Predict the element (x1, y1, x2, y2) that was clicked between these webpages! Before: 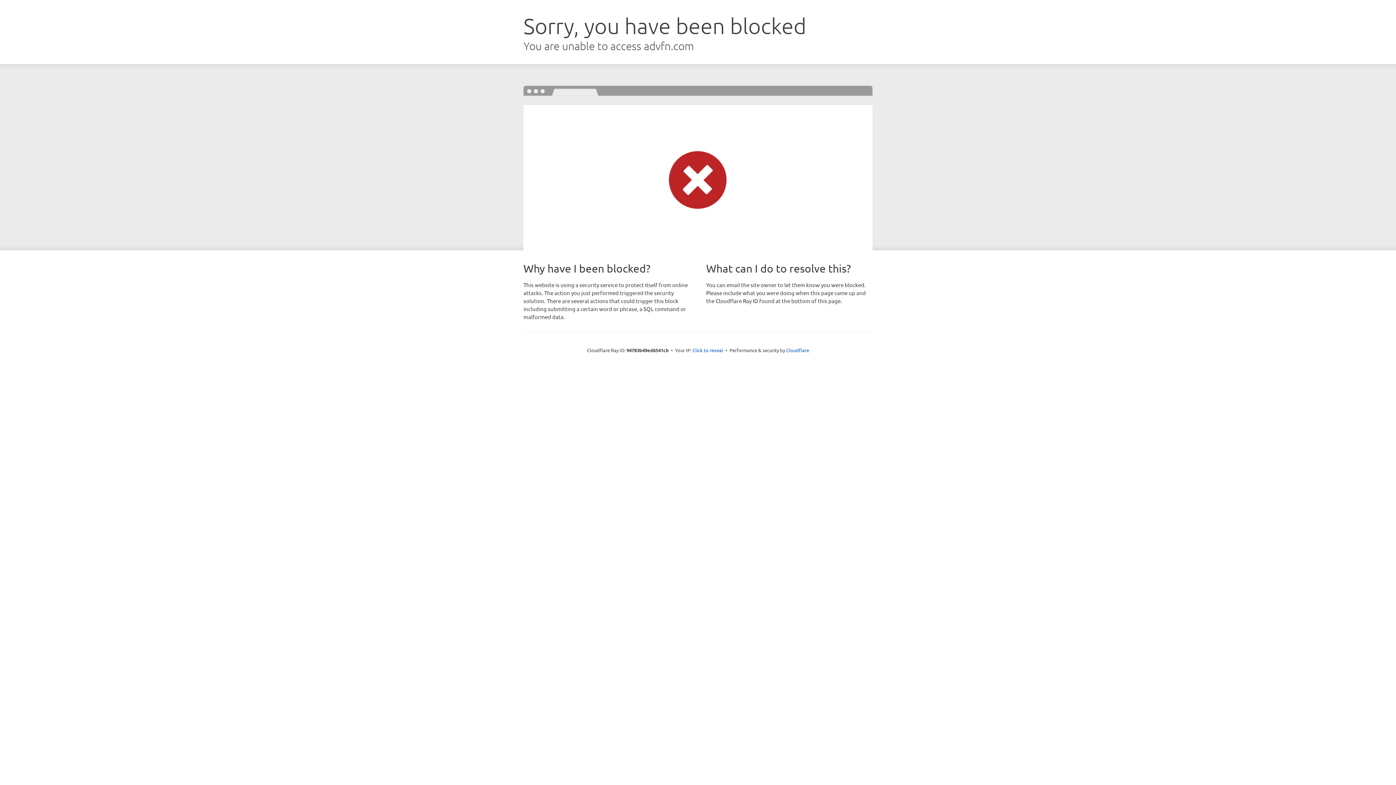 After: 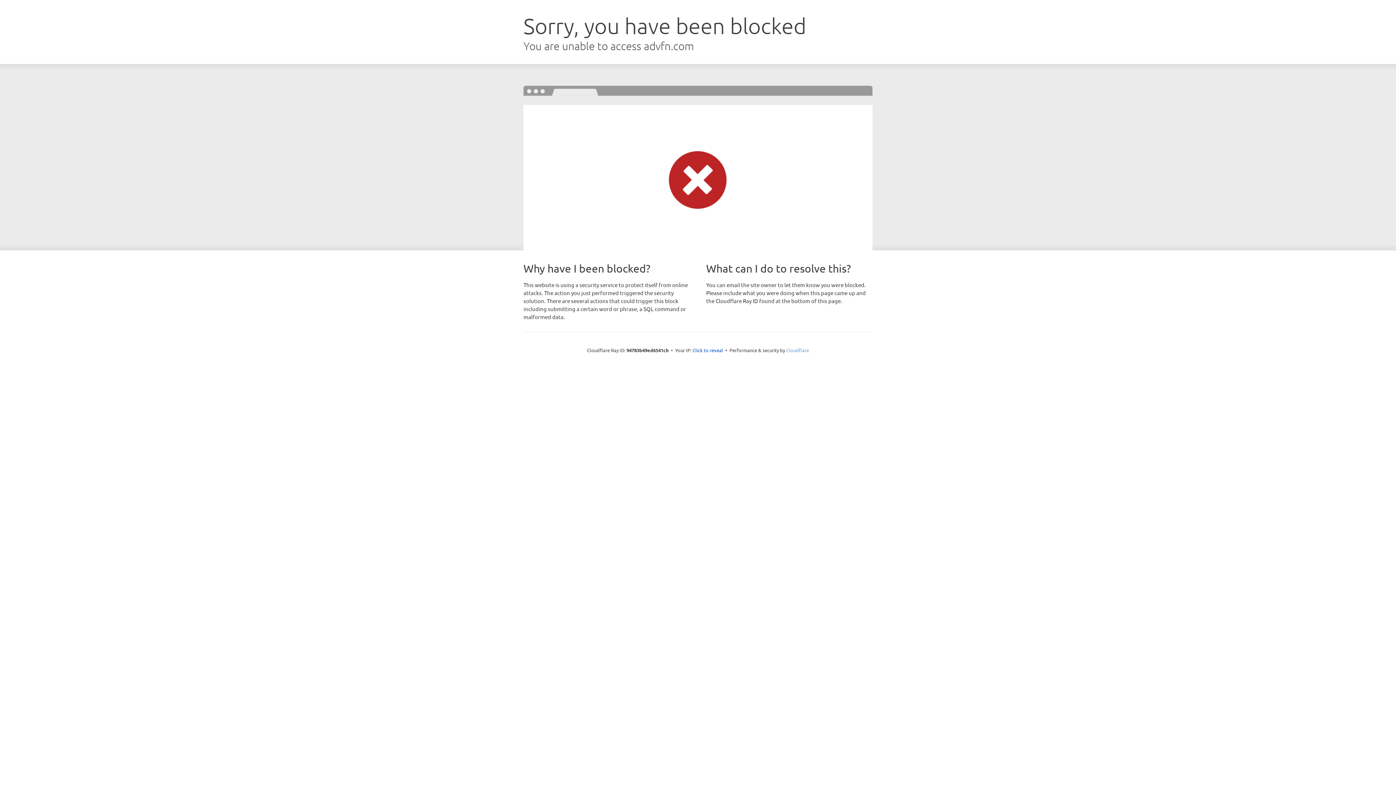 Action: label: Cloudflare bbox: (786, 347, 809, 353)